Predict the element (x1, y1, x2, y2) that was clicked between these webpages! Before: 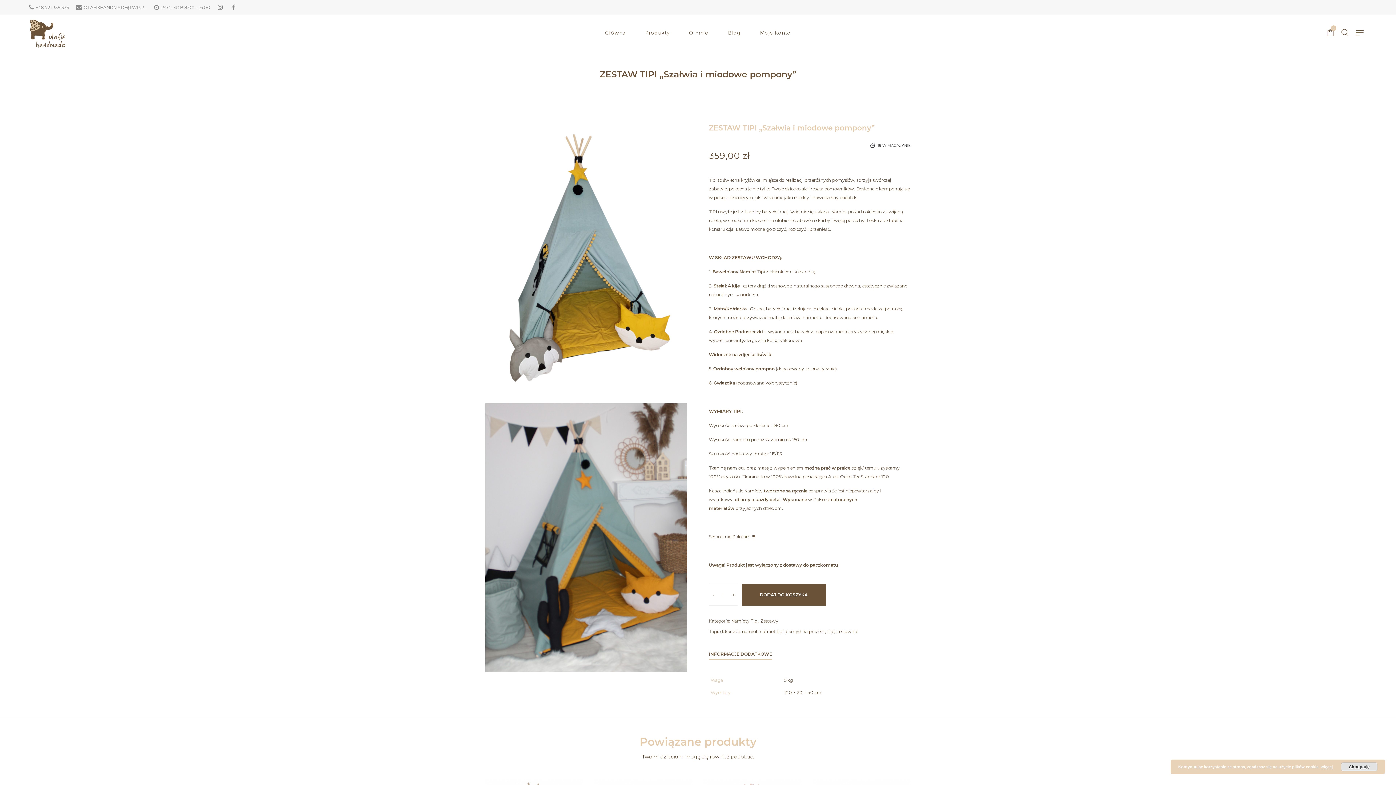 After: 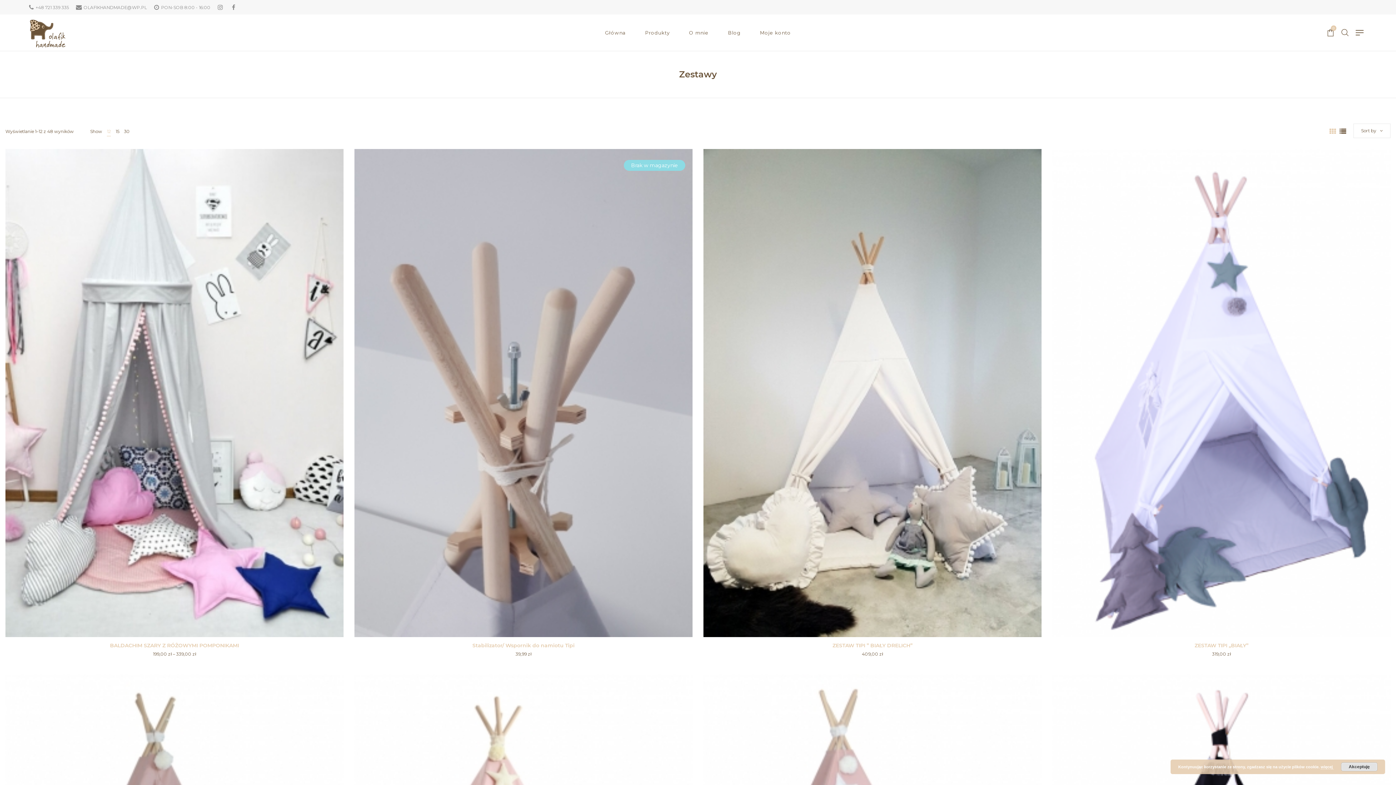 Action: label: Zestawy bbox: (760, 618, 778, 624)